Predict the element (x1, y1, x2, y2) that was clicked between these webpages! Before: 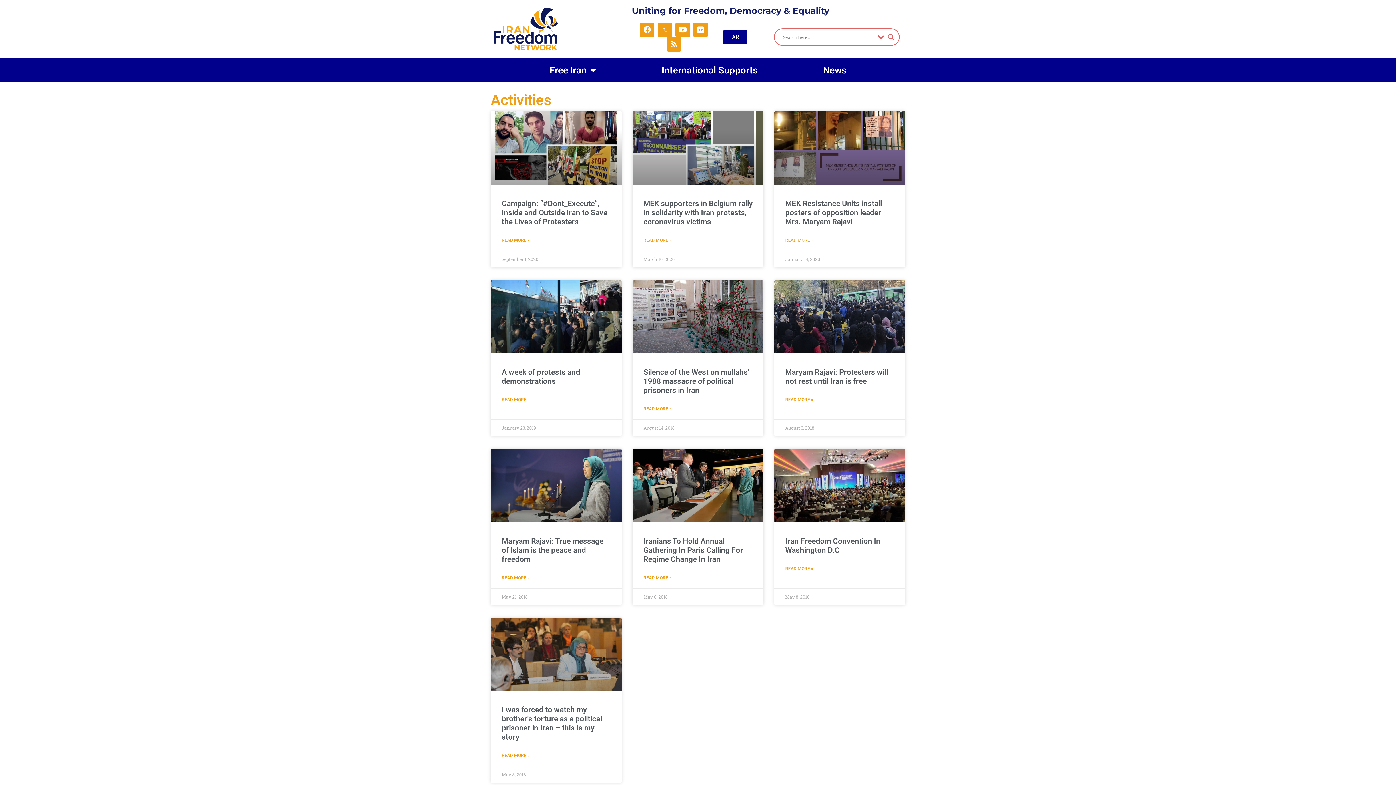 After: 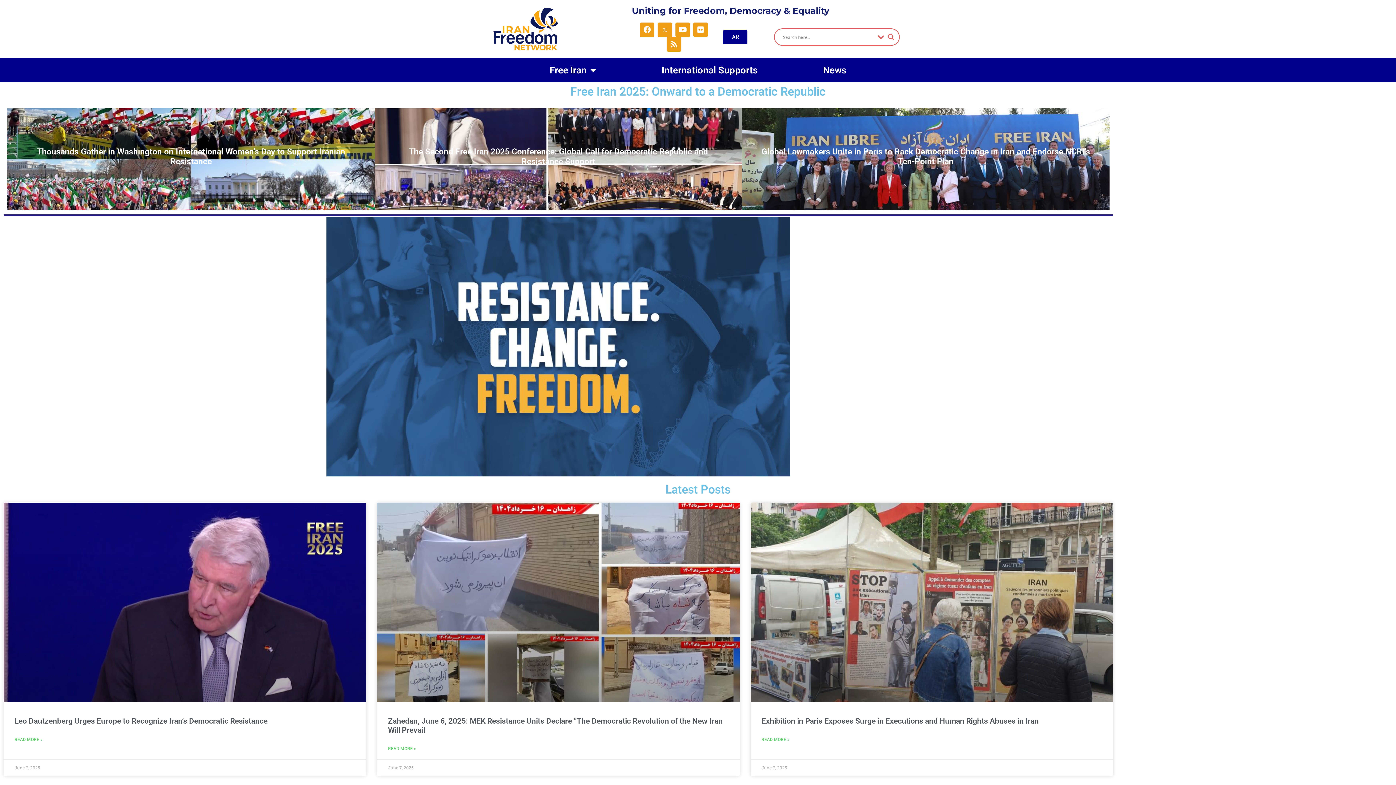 Action: bbox: (490, 5, 560, 52)